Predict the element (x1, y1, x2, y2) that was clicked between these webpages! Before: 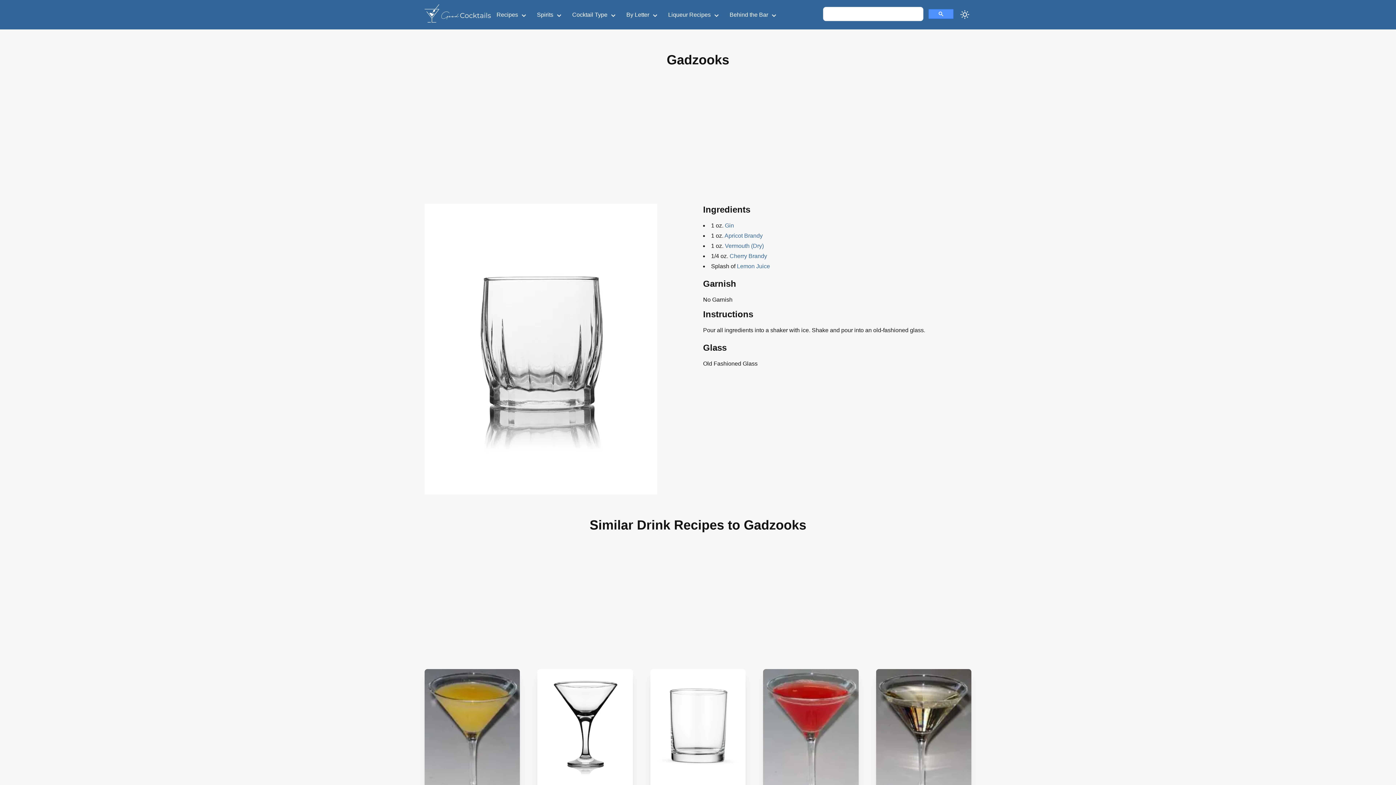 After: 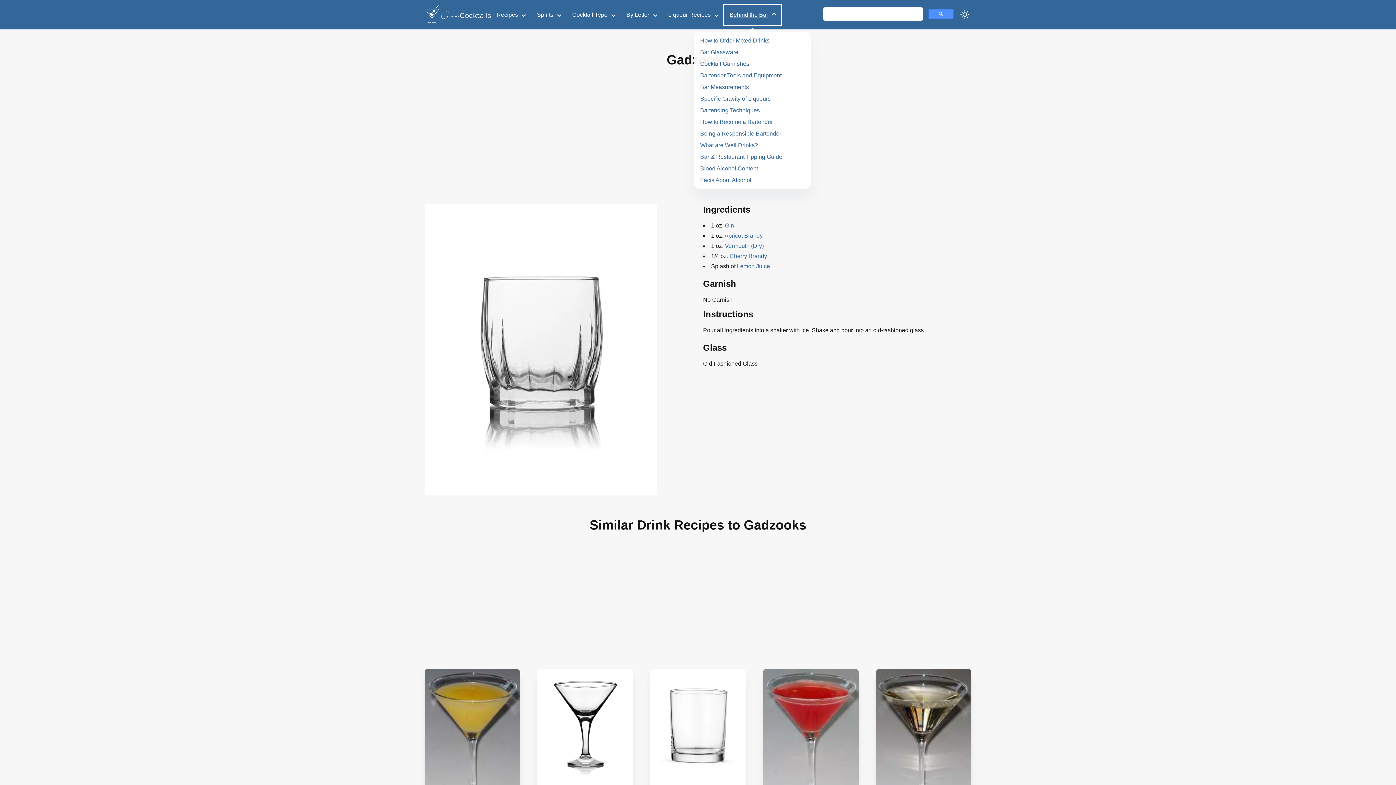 Action: label: Behind the Bar bbox: (724, 4, 781, 24)